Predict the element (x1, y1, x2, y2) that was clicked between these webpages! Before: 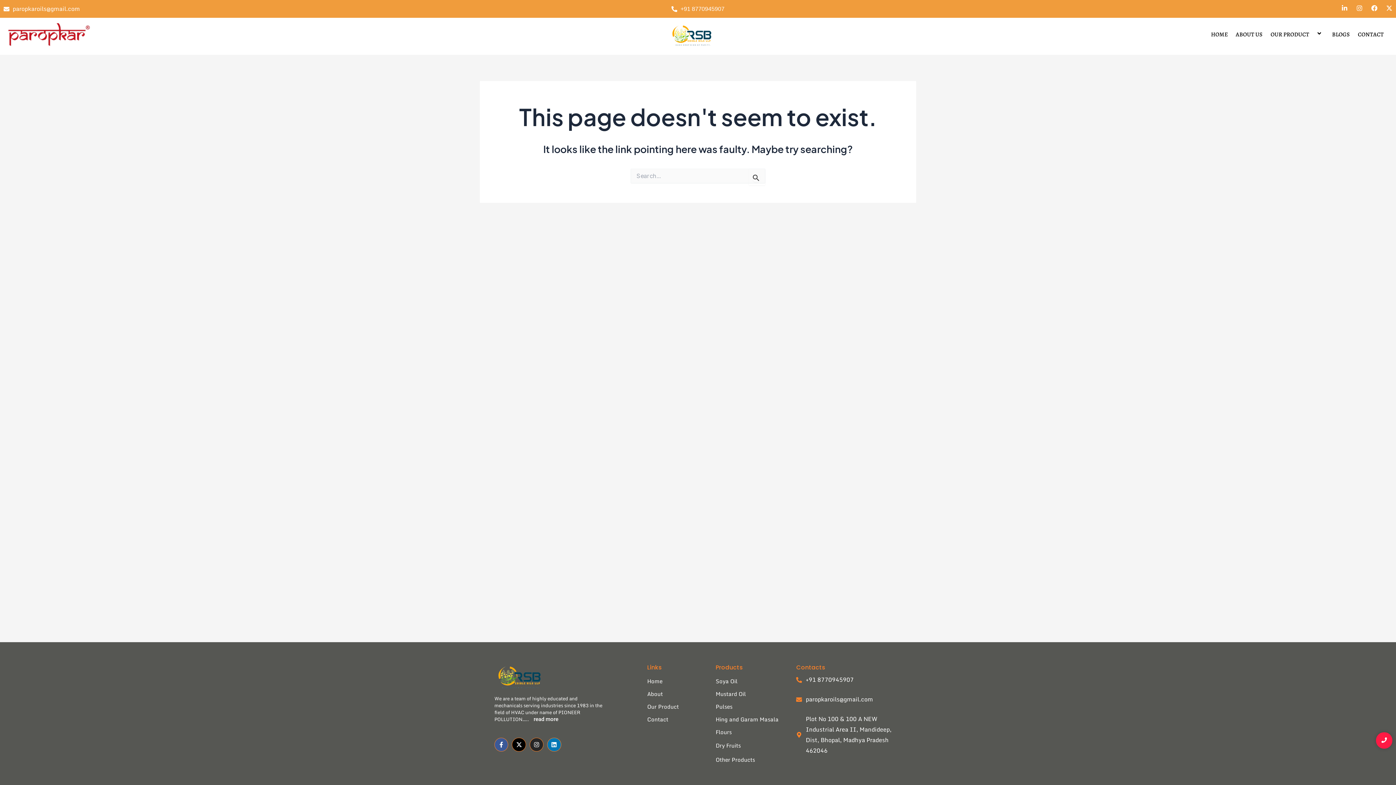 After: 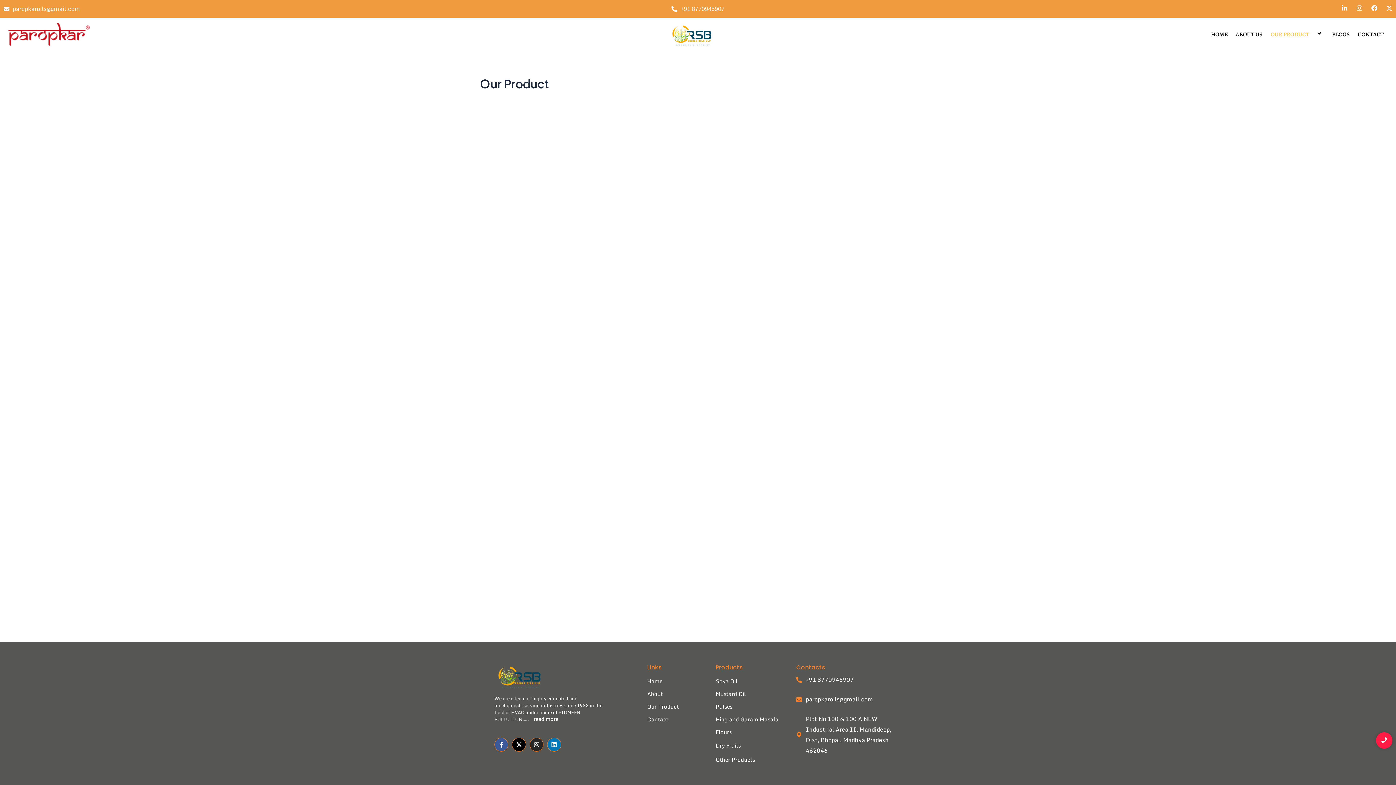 Action: bbox: (1266, 21, 1328, 47) label: OUR PRODUCT 